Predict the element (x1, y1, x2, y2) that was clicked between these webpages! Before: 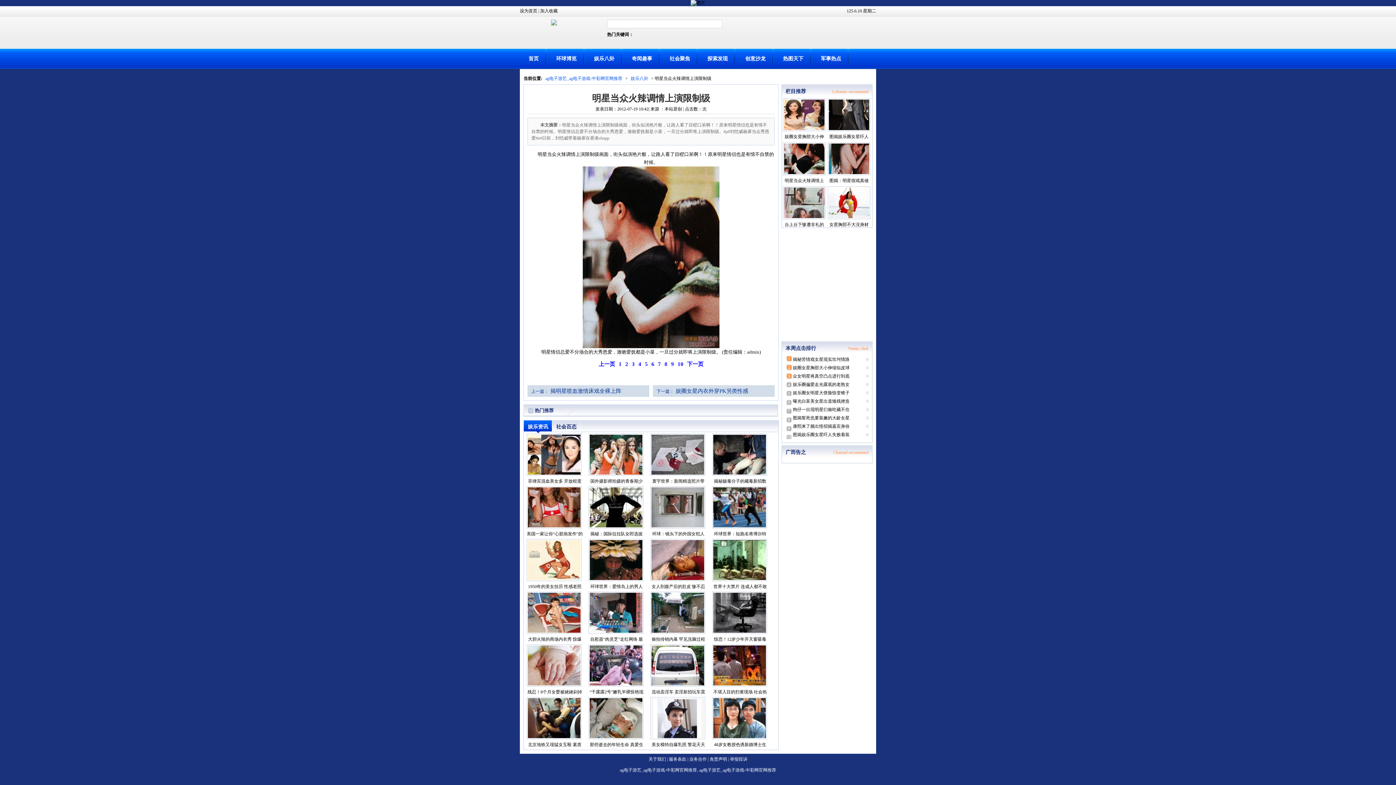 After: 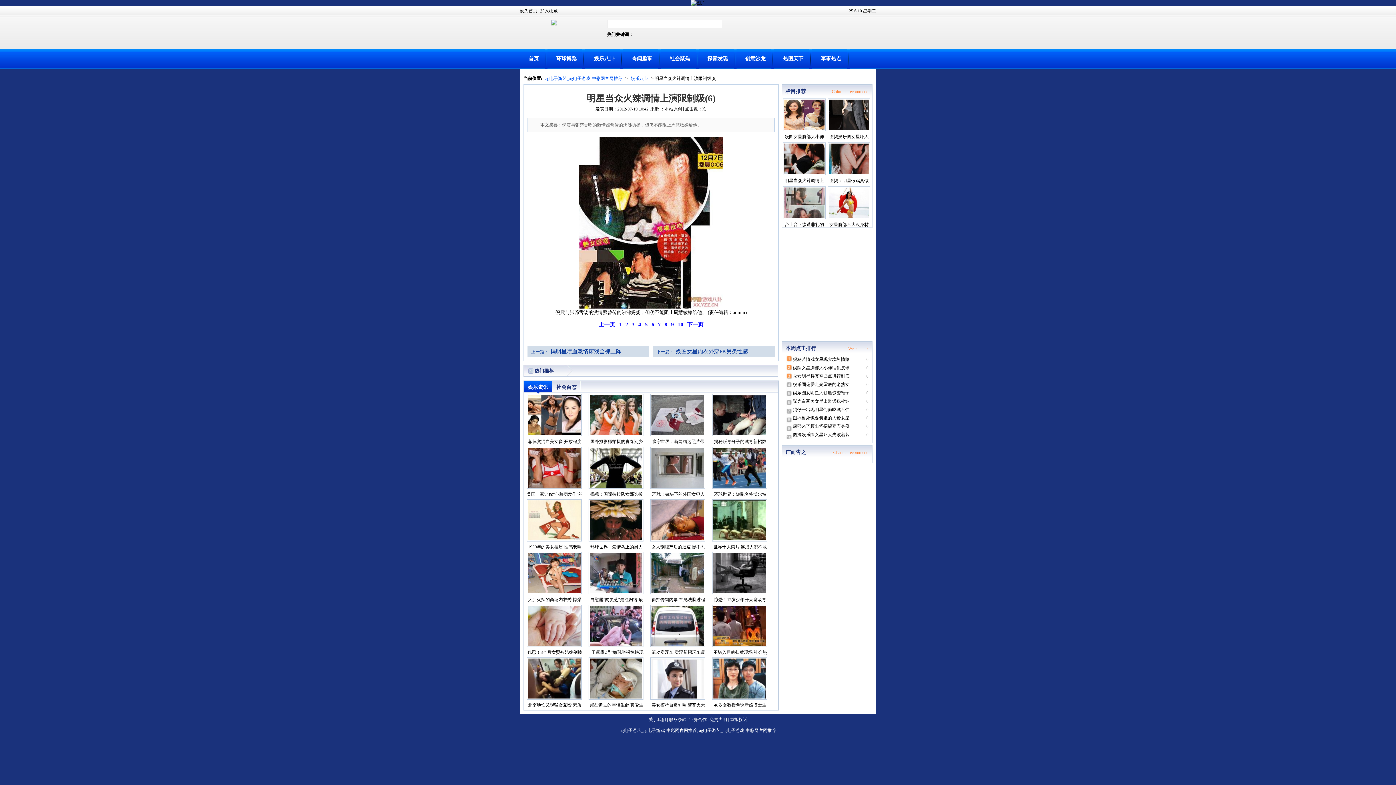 Action: label: 6 bbox: (651, 361, 654, 367)